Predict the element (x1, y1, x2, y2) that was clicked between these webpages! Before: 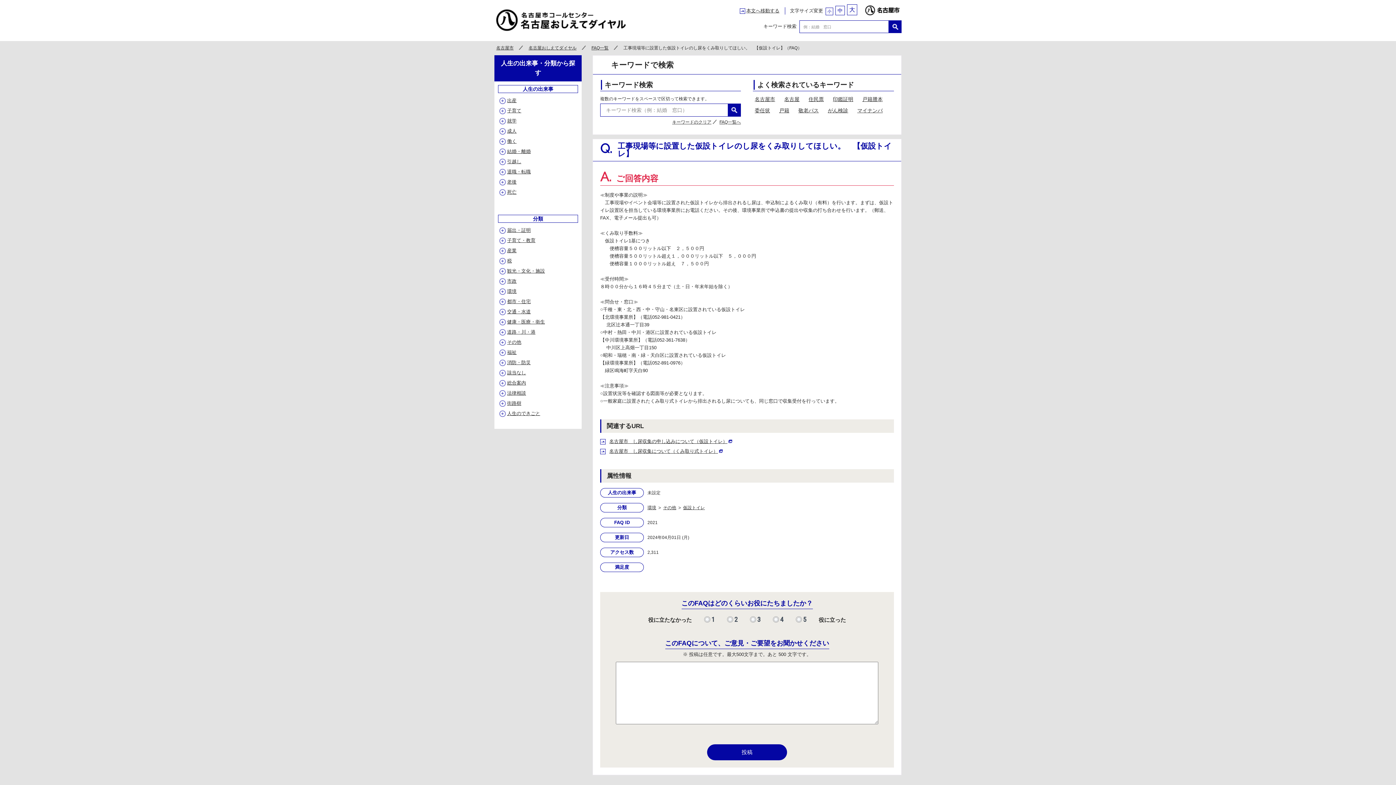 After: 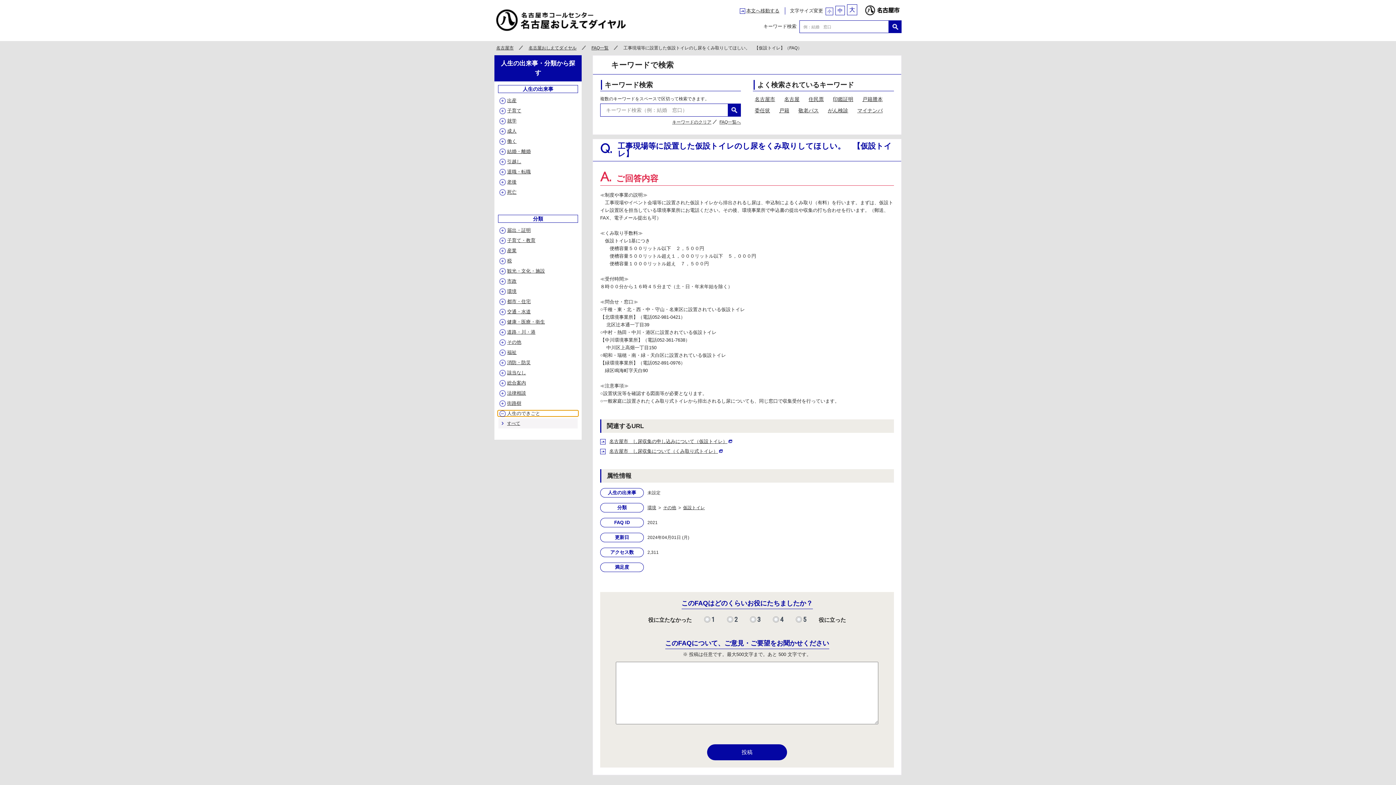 Action: label: 人生のできごと bbox: (498, 410, 578, 416)